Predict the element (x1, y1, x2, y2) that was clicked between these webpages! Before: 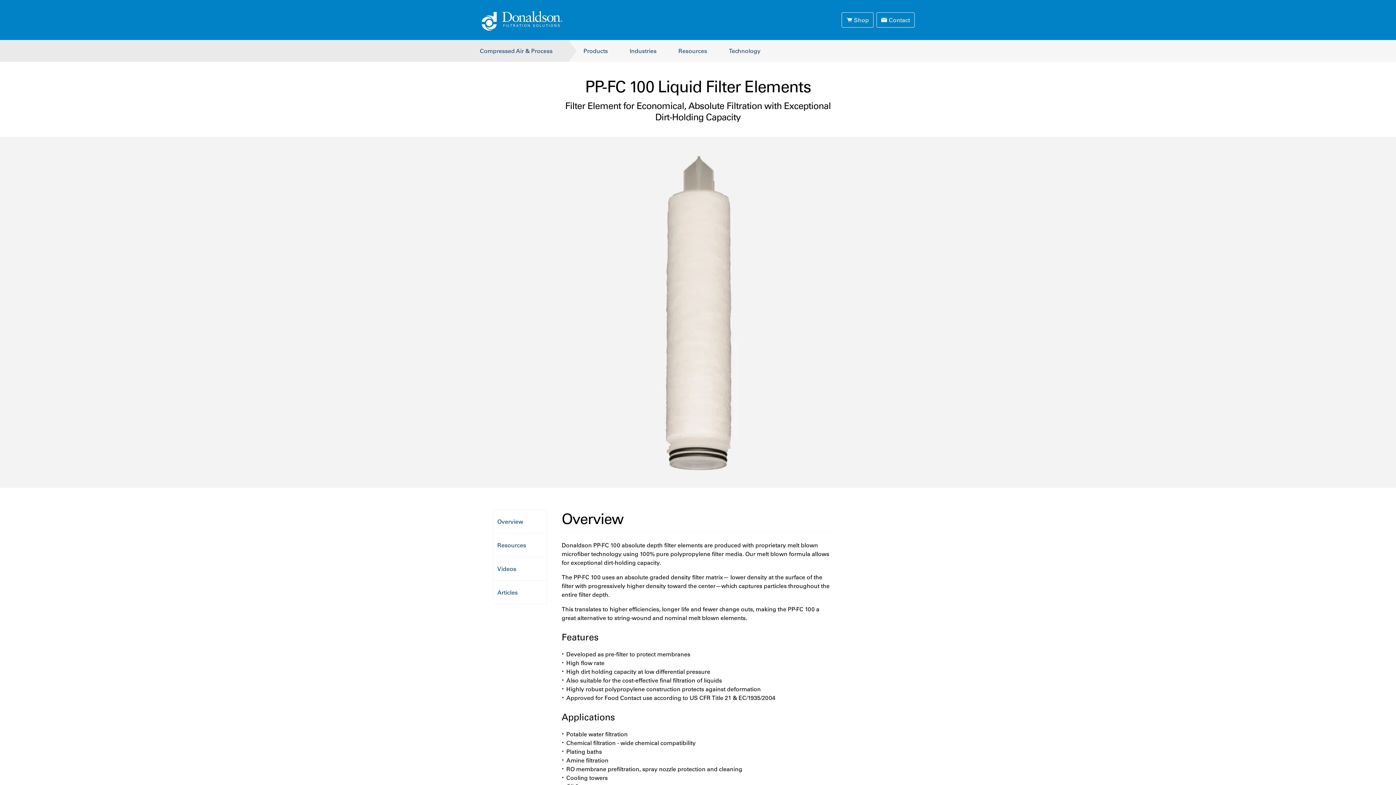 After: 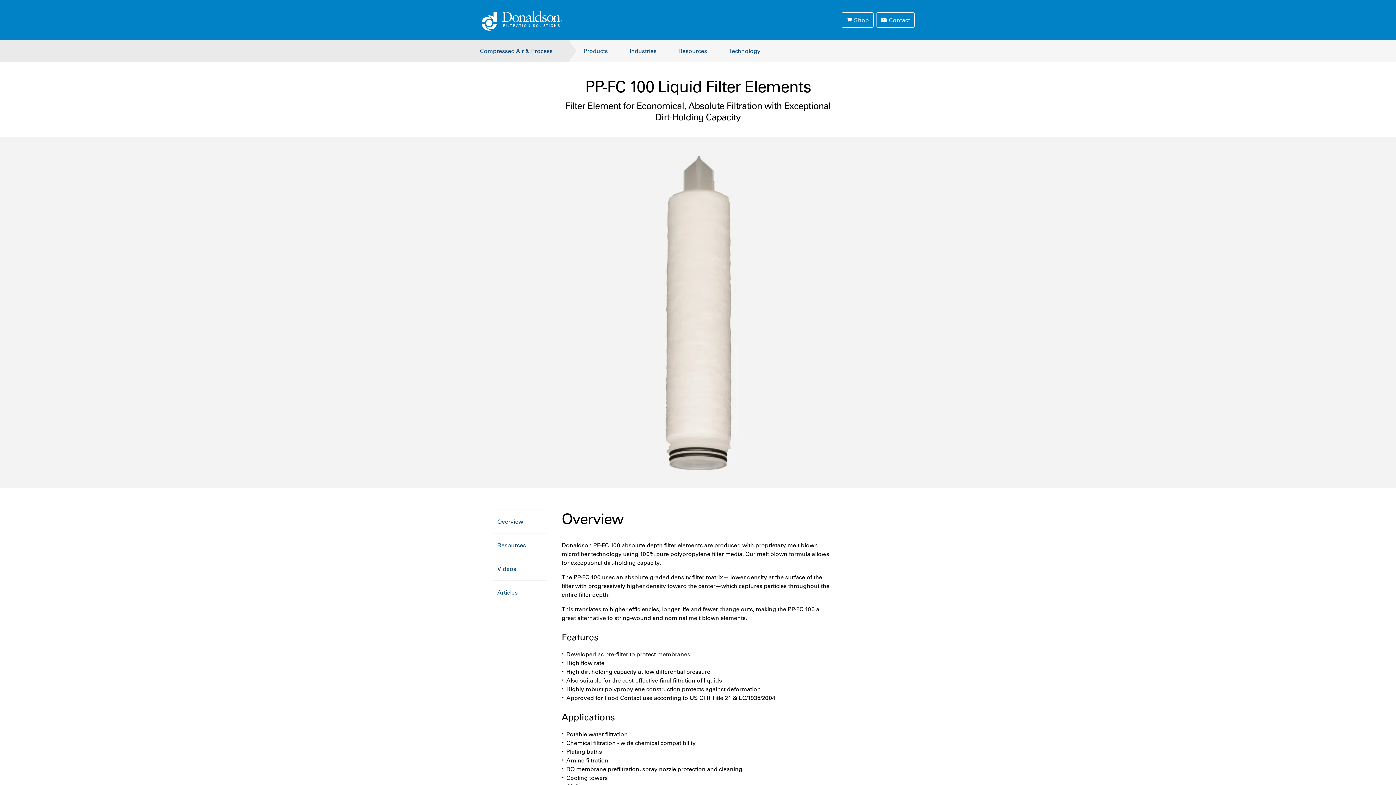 Action: label: About Us bbox: (704, 0, 741, 40)